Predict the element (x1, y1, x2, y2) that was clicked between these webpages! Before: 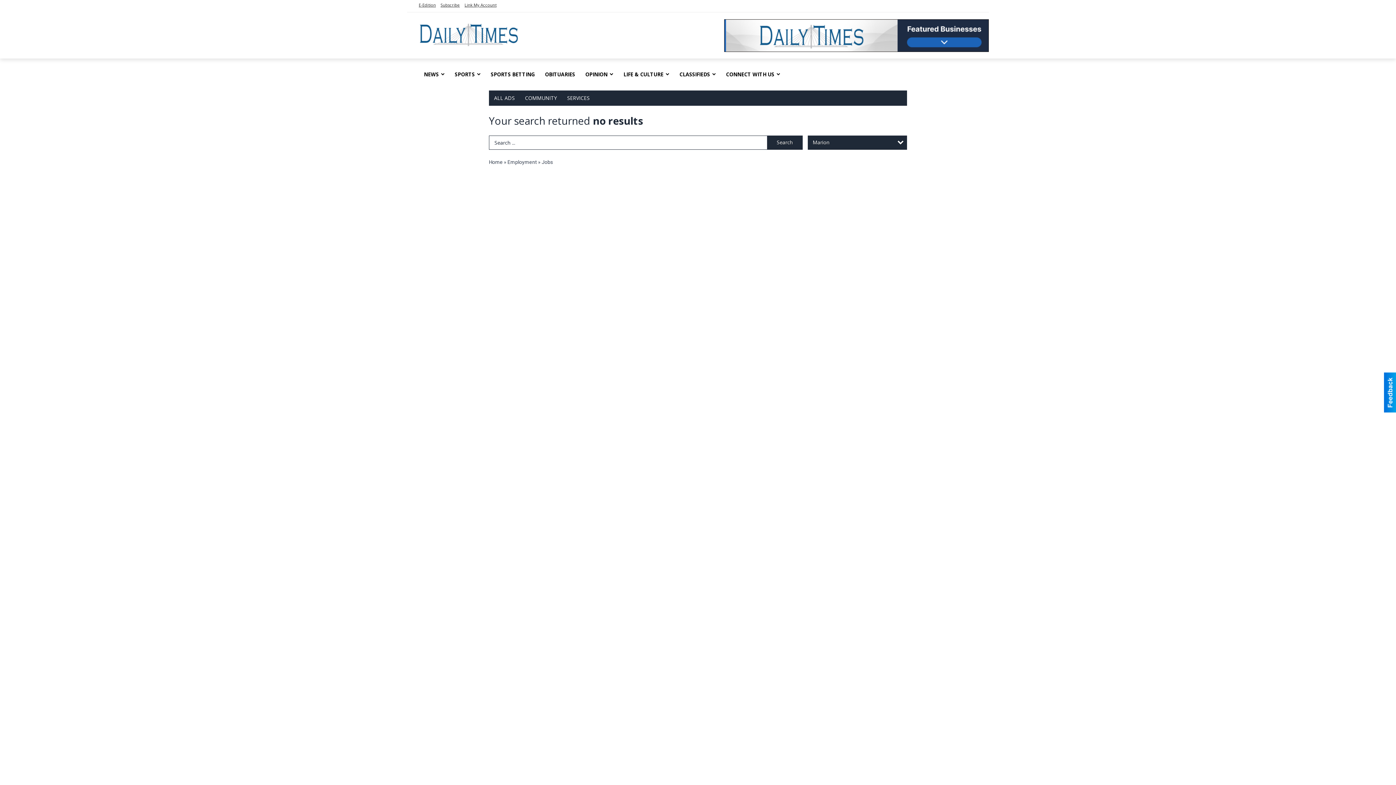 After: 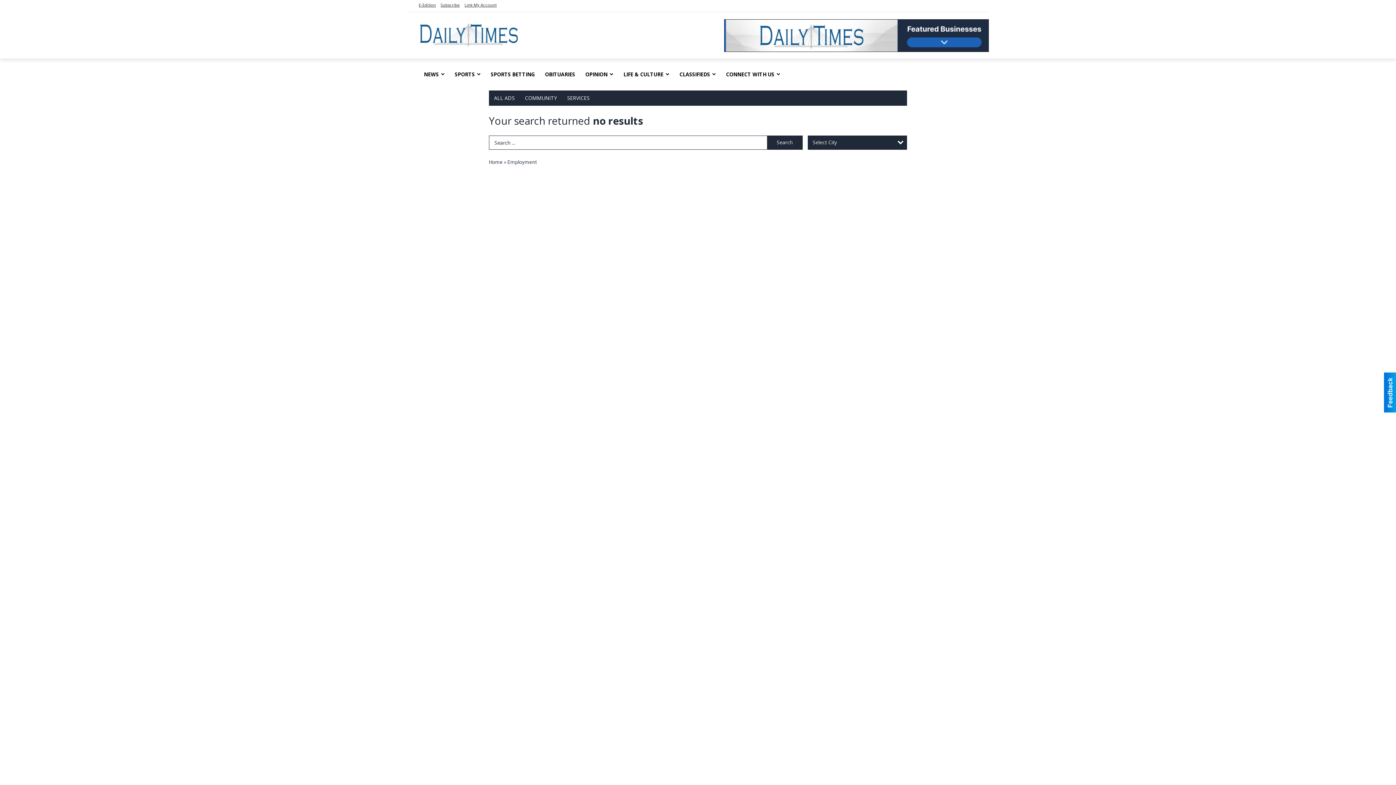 Action: label: Employment bbox: (507, 159, 537, 164)